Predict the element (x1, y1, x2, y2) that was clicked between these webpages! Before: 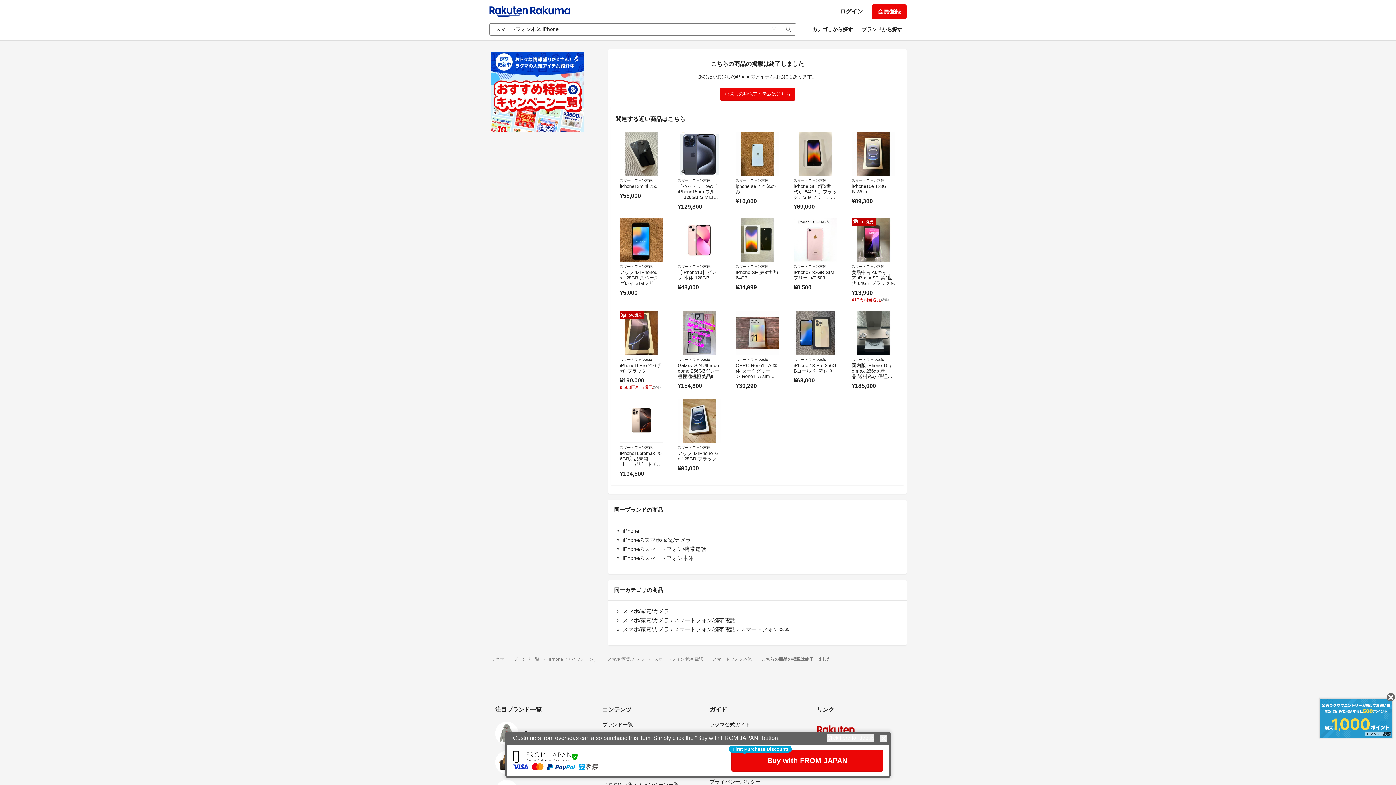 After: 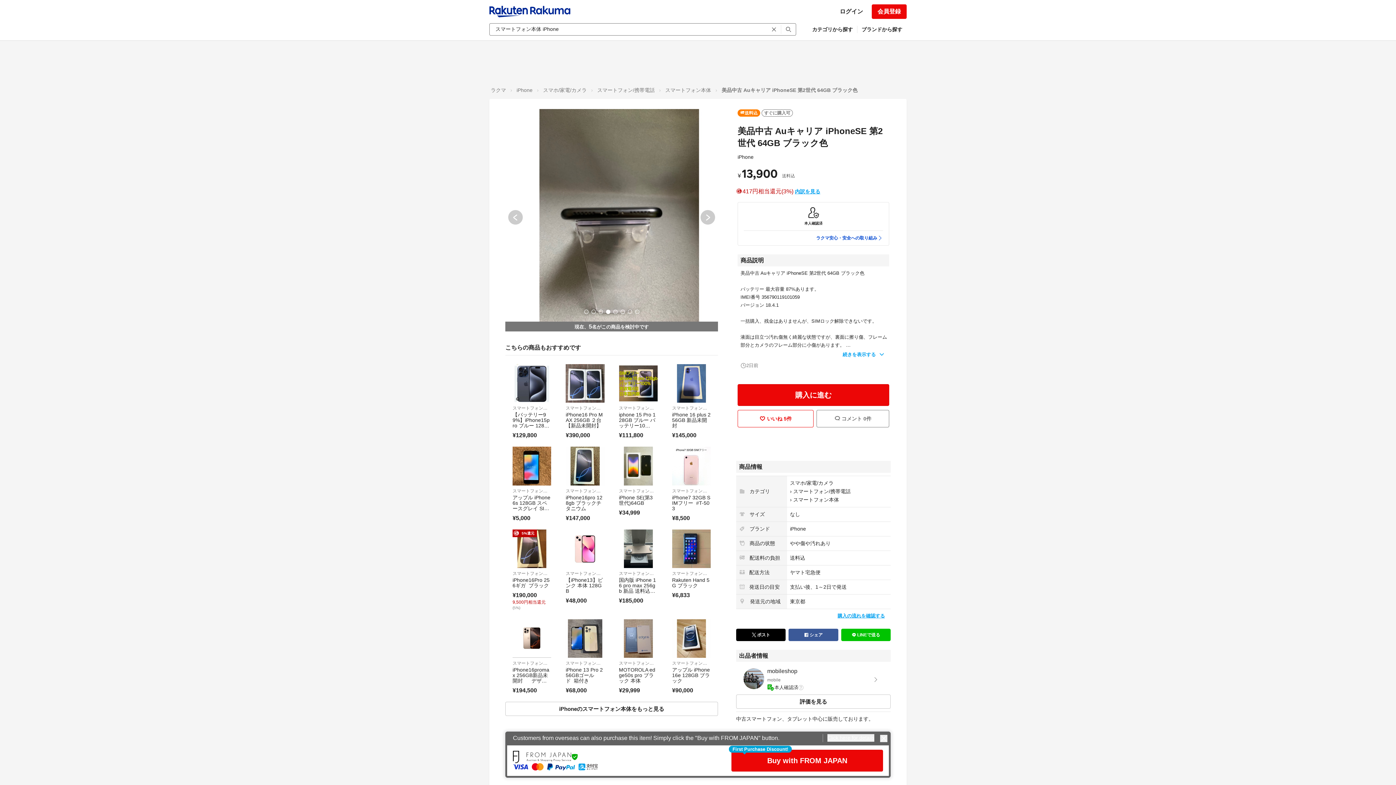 Action: label:  3%還元 bbox: (851, 218, 895, 261)